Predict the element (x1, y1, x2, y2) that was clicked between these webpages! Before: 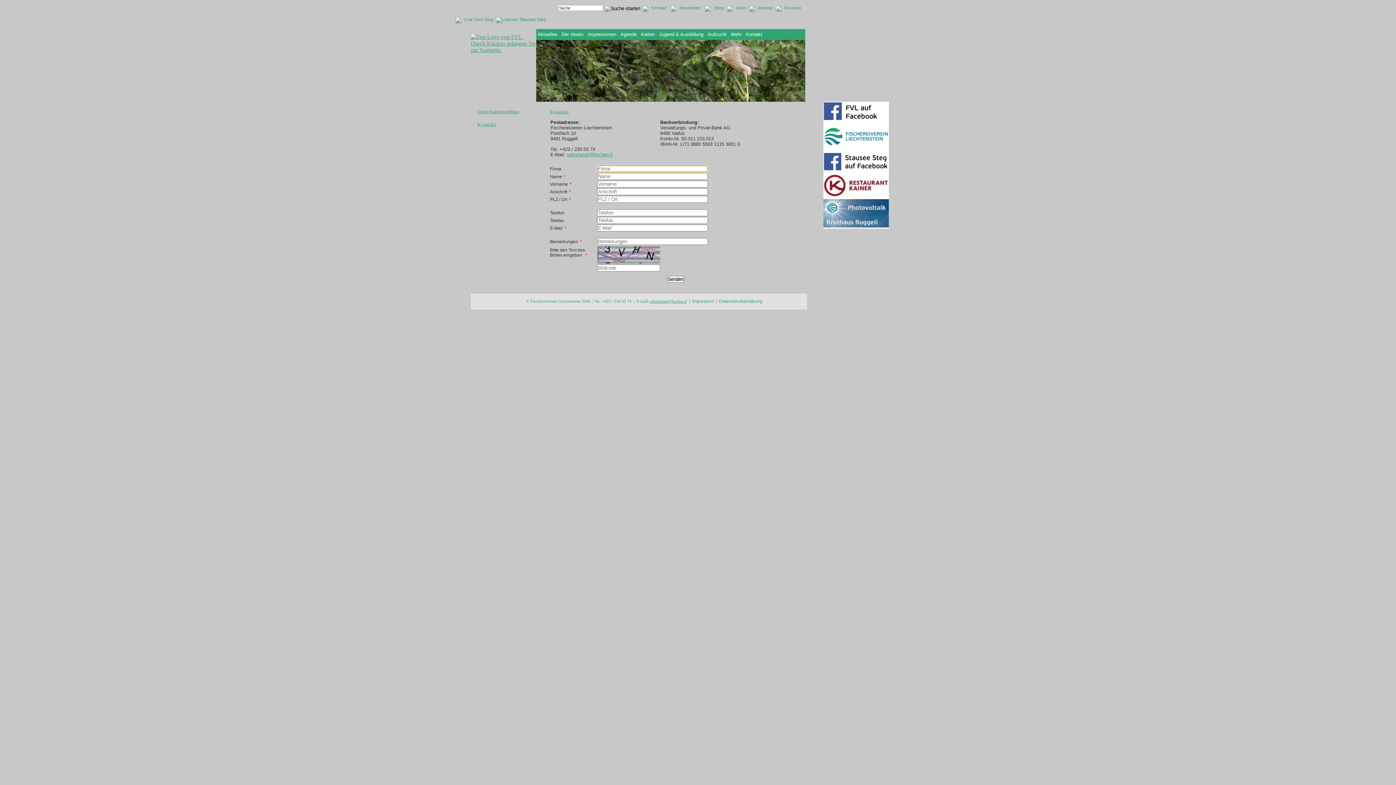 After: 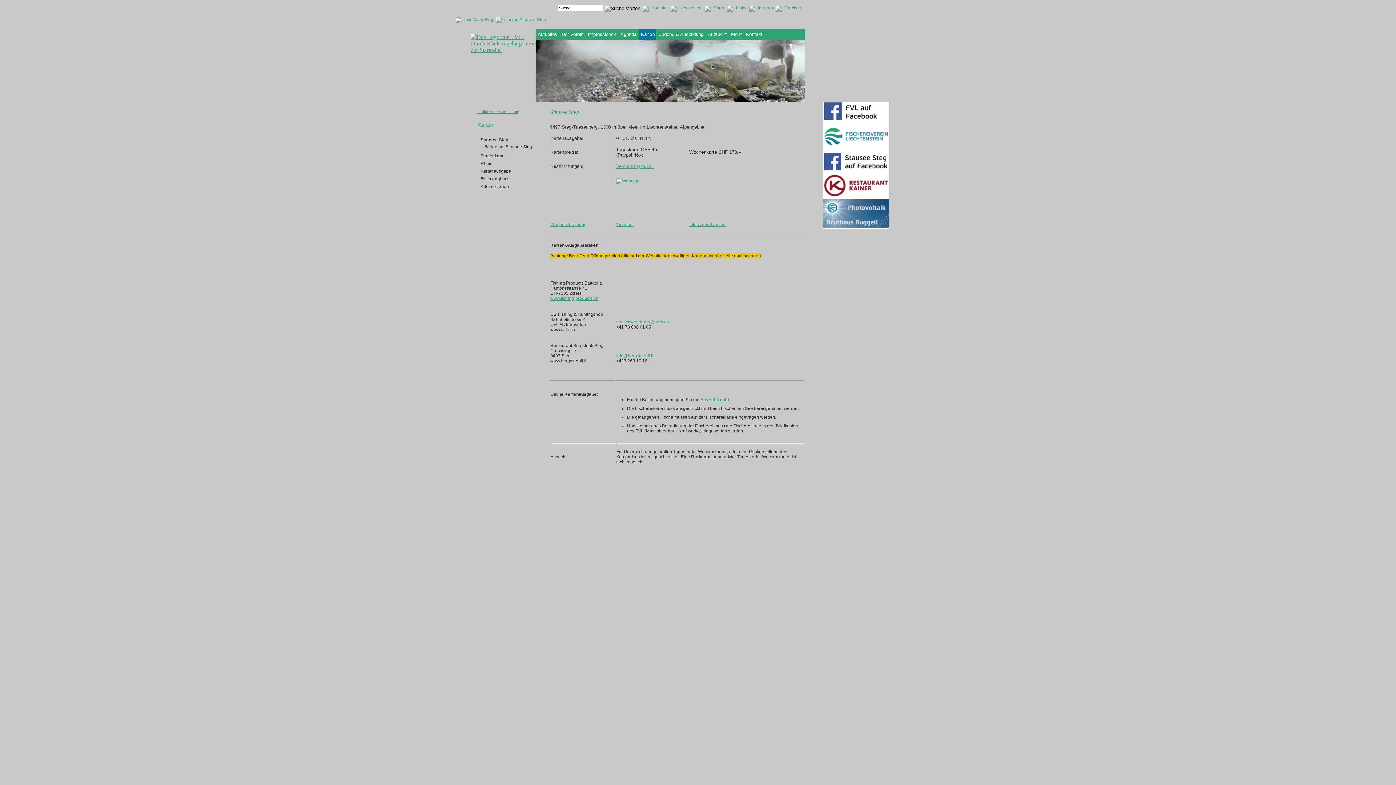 Action: label: Karten
. bbox: (639, 29, 659, 40)